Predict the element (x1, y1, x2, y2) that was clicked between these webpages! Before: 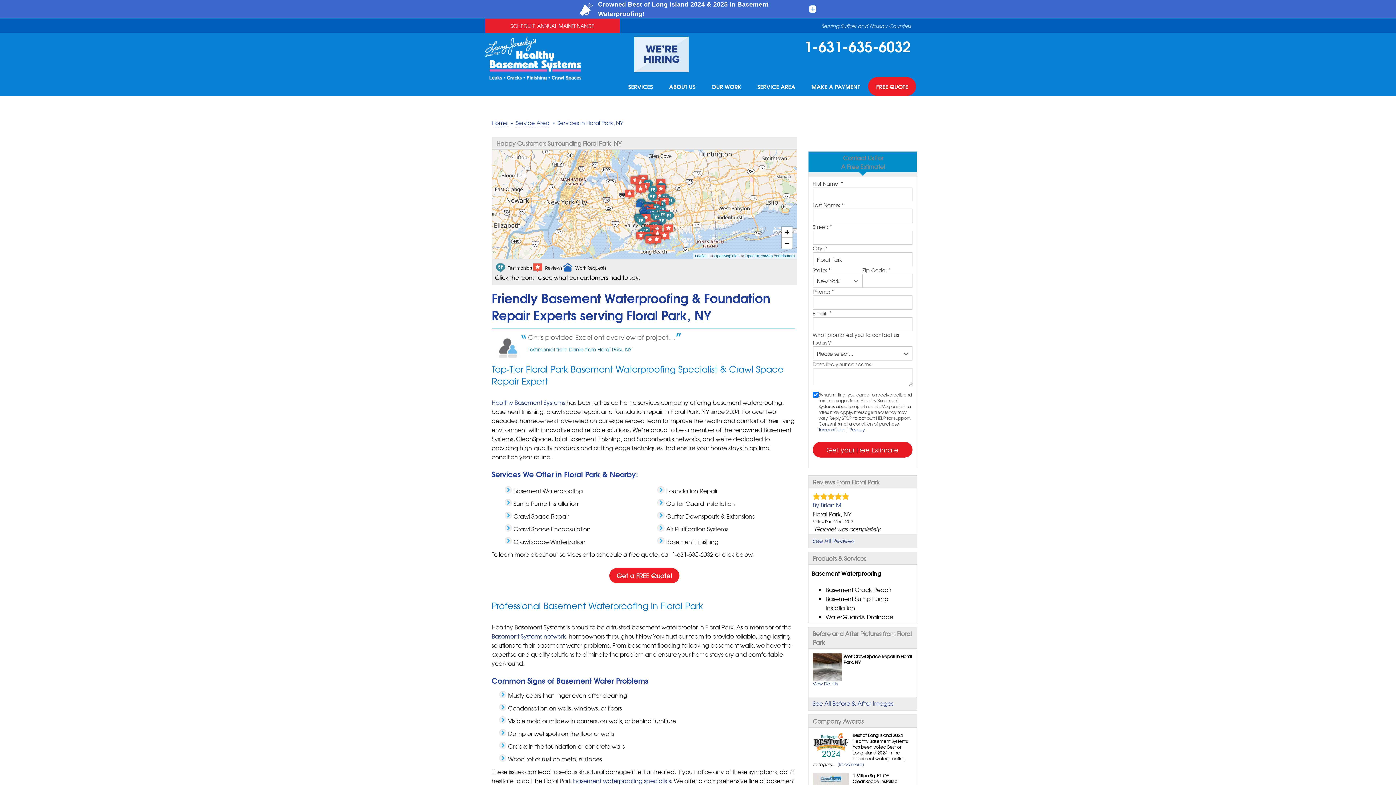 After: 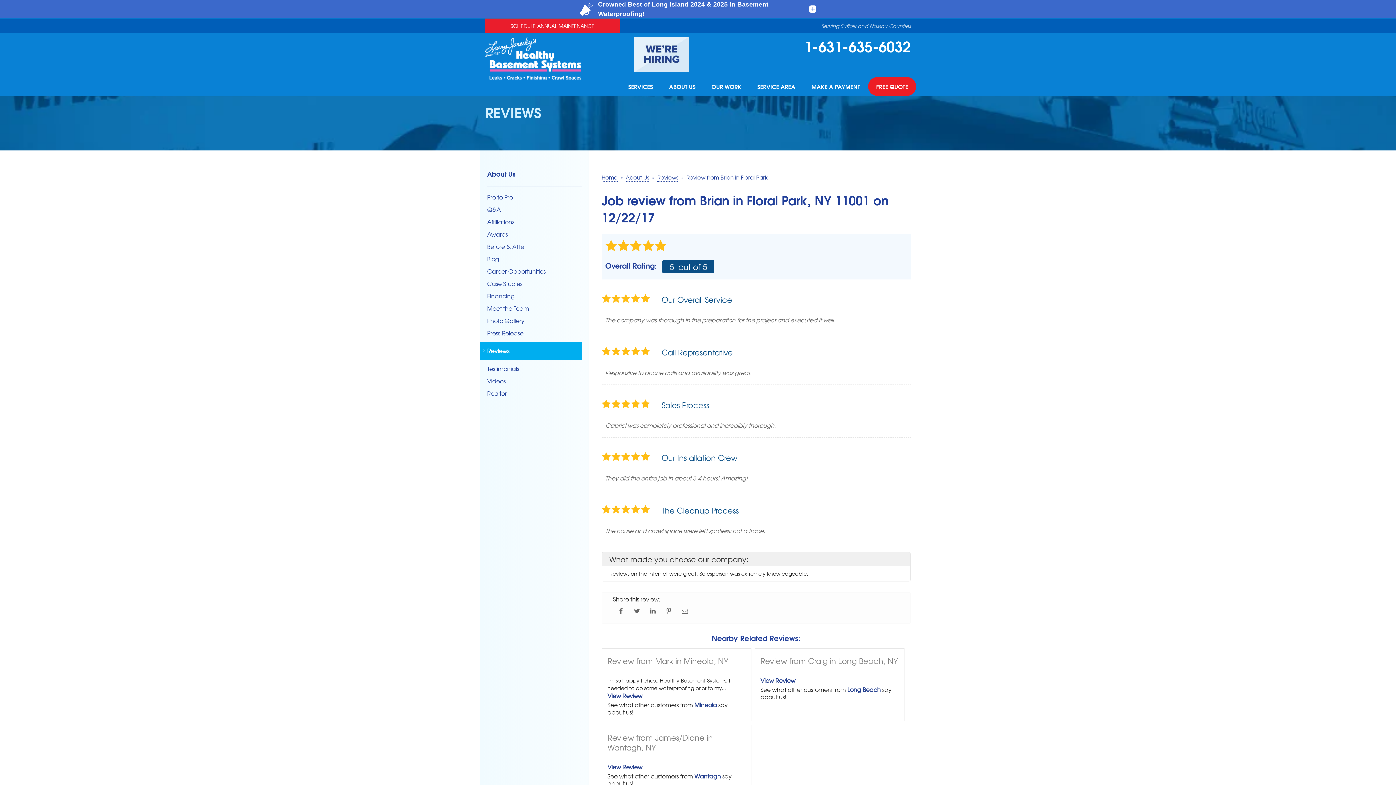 Action: bbox: (812, 500, 843, 509) label: By Brian M.